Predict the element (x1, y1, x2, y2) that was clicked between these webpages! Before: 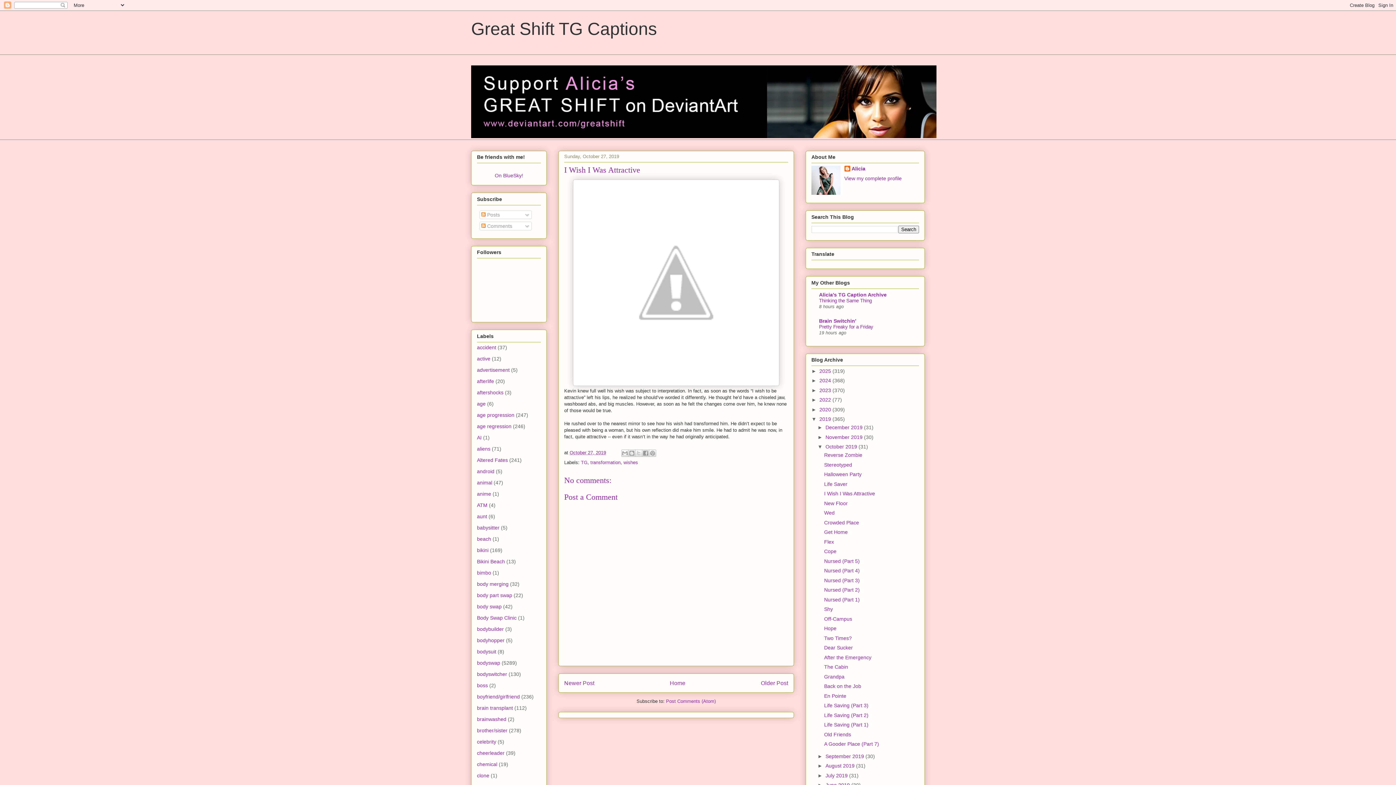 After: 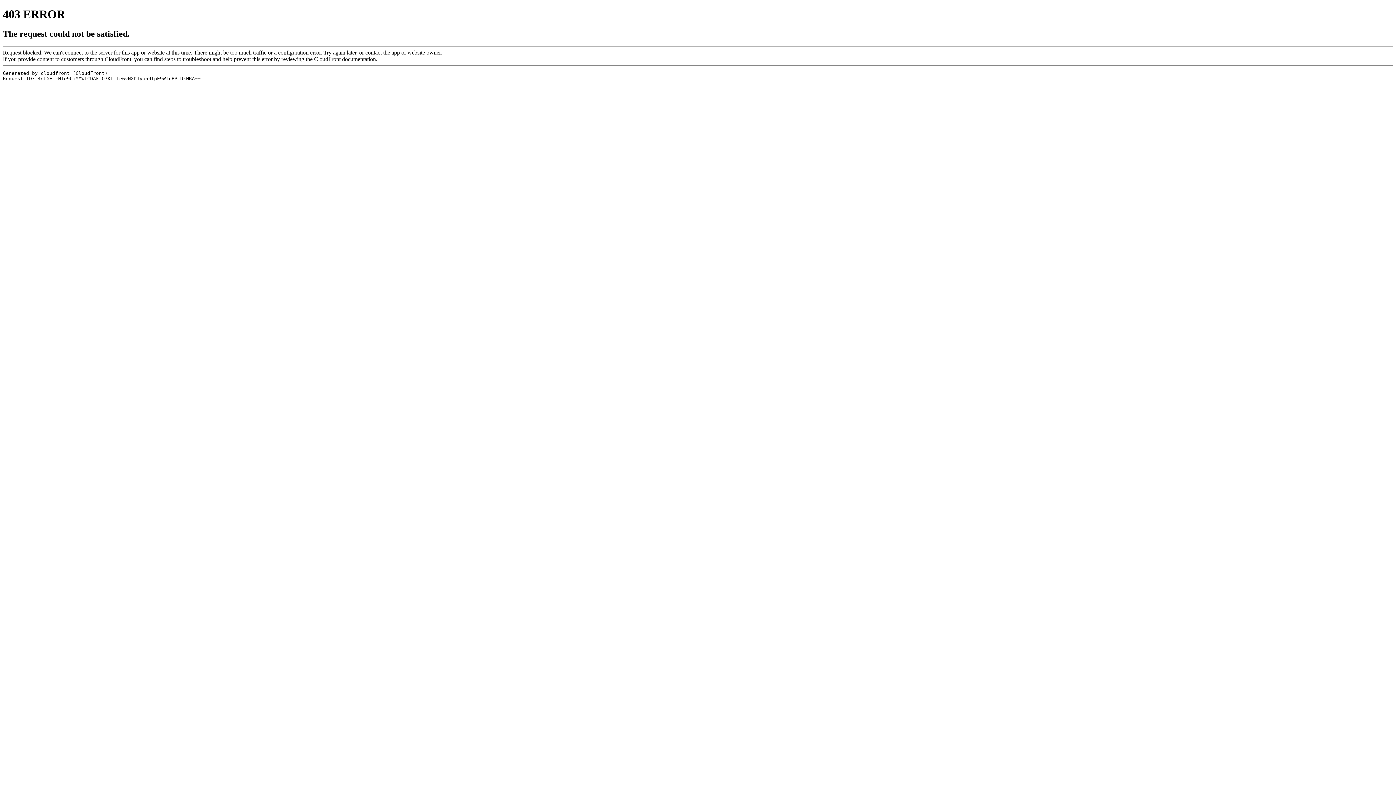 Action: bbox: (471, 133, 936, 139)